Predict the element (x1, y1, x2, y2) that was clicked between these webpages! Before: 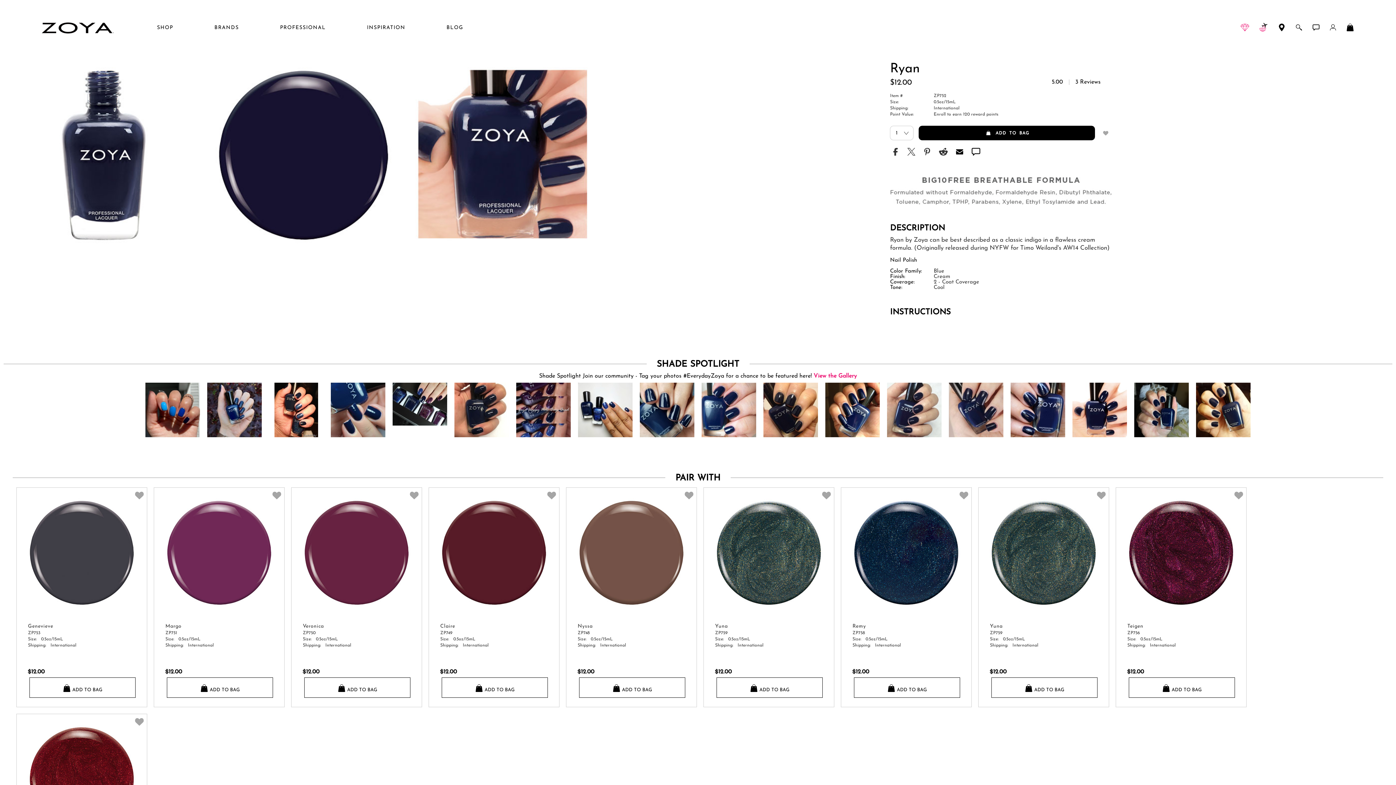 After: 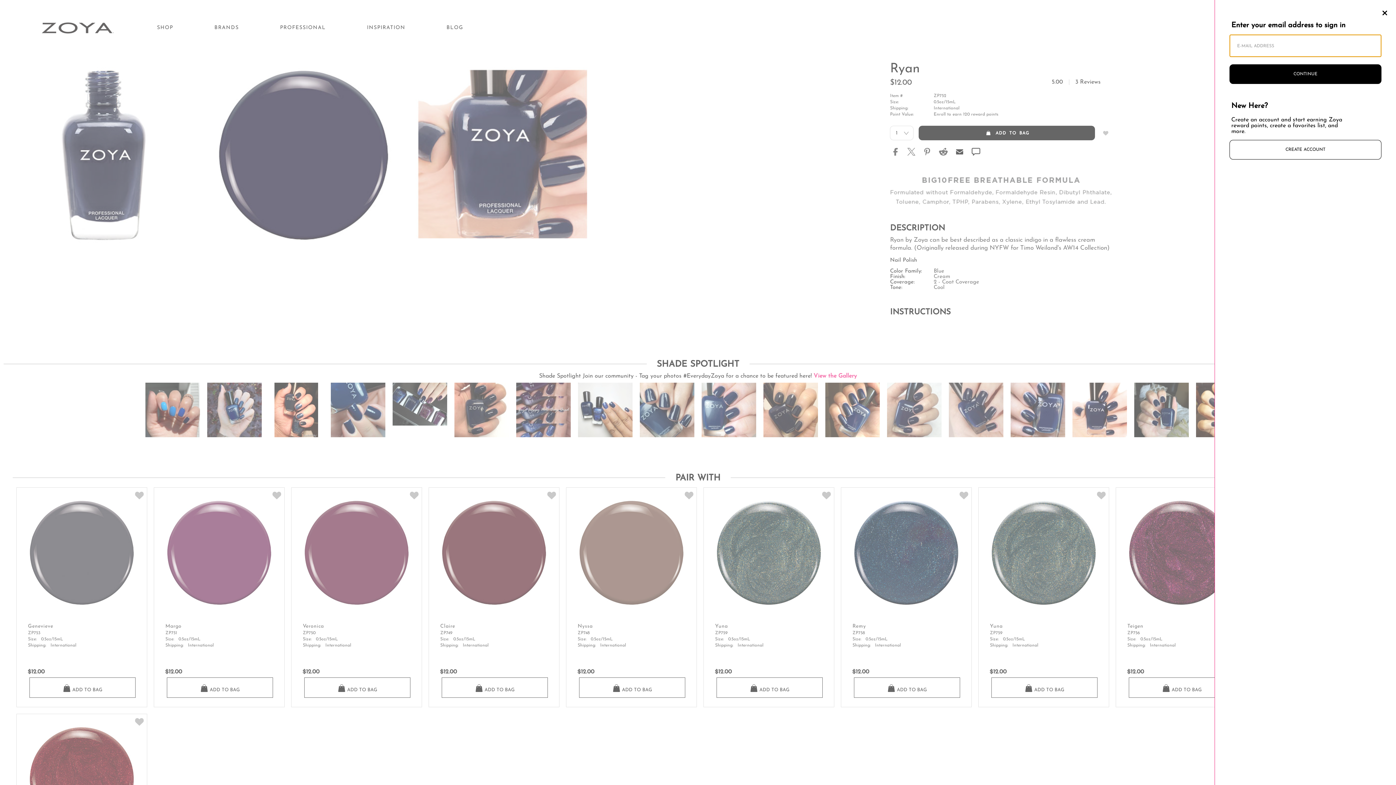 Action: label: Account Menu bbox: (1329, 23, 1337, 32)